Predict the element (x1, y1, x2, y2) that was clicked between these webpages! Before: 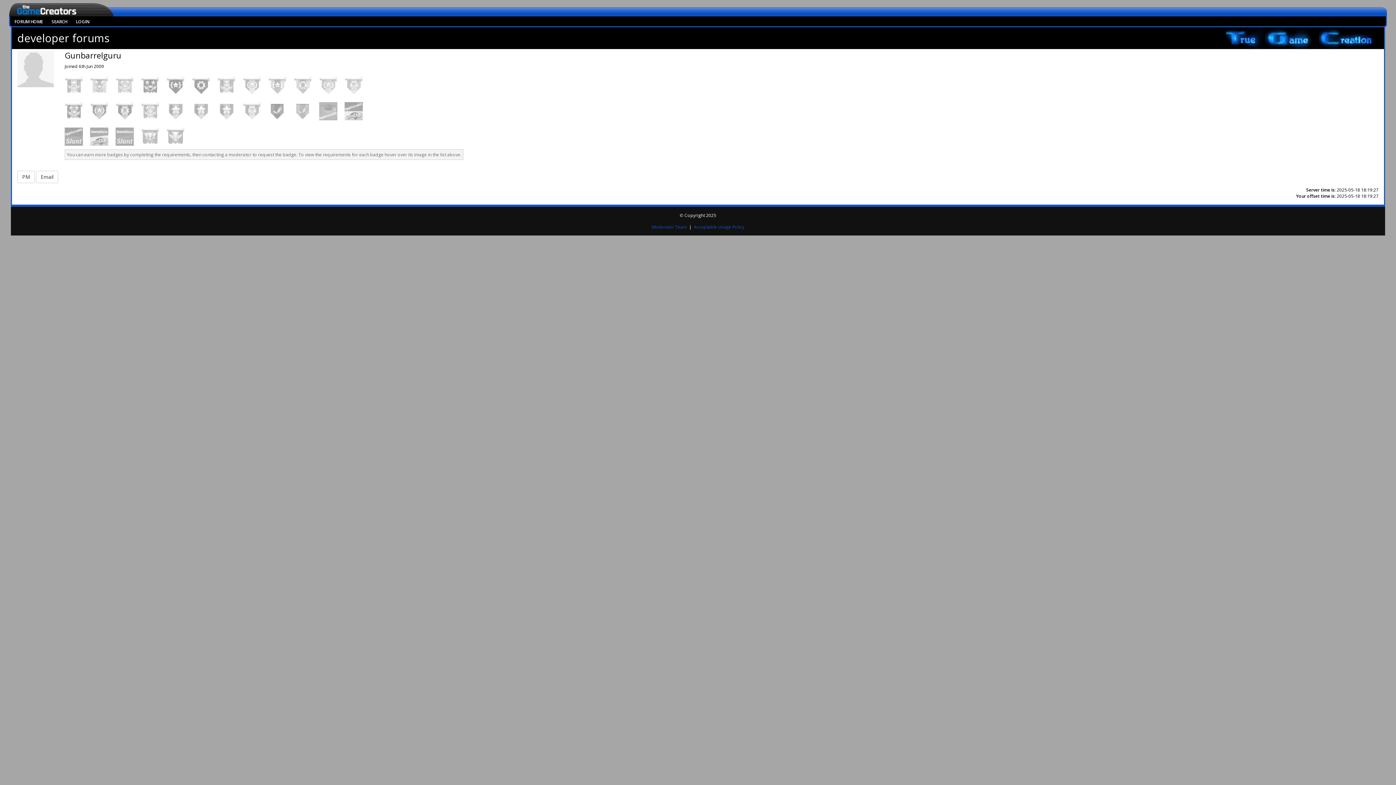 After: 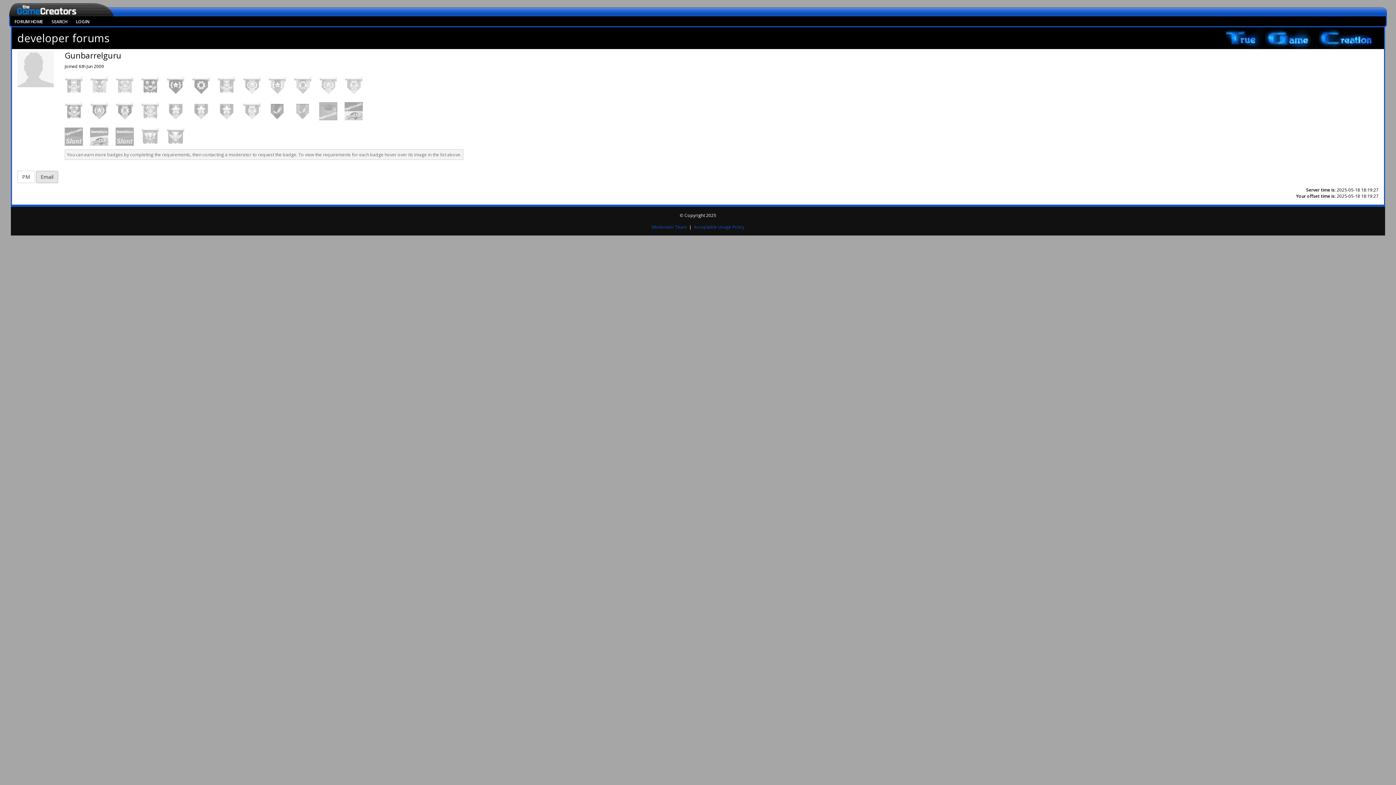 Action: label: Email bbox: (36, 170, 58, 183)